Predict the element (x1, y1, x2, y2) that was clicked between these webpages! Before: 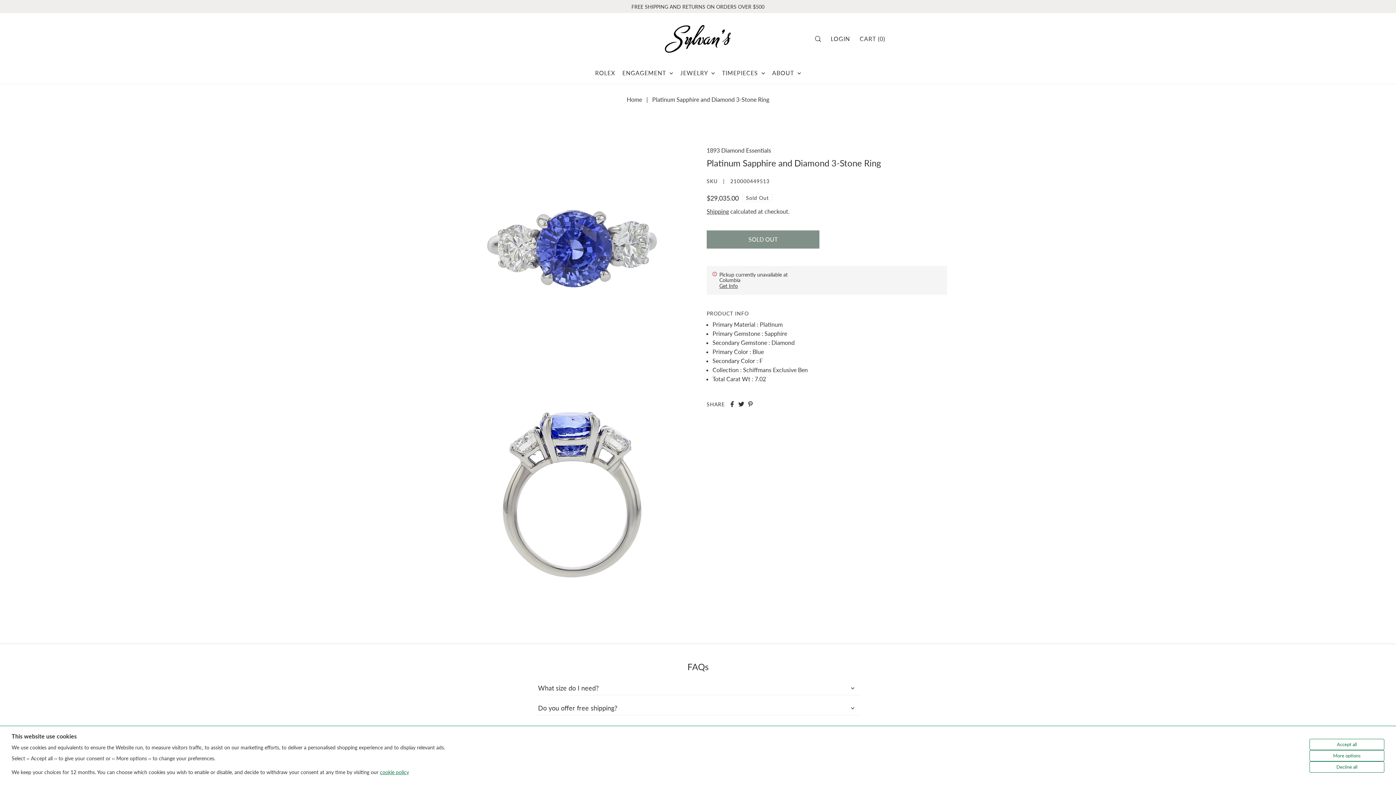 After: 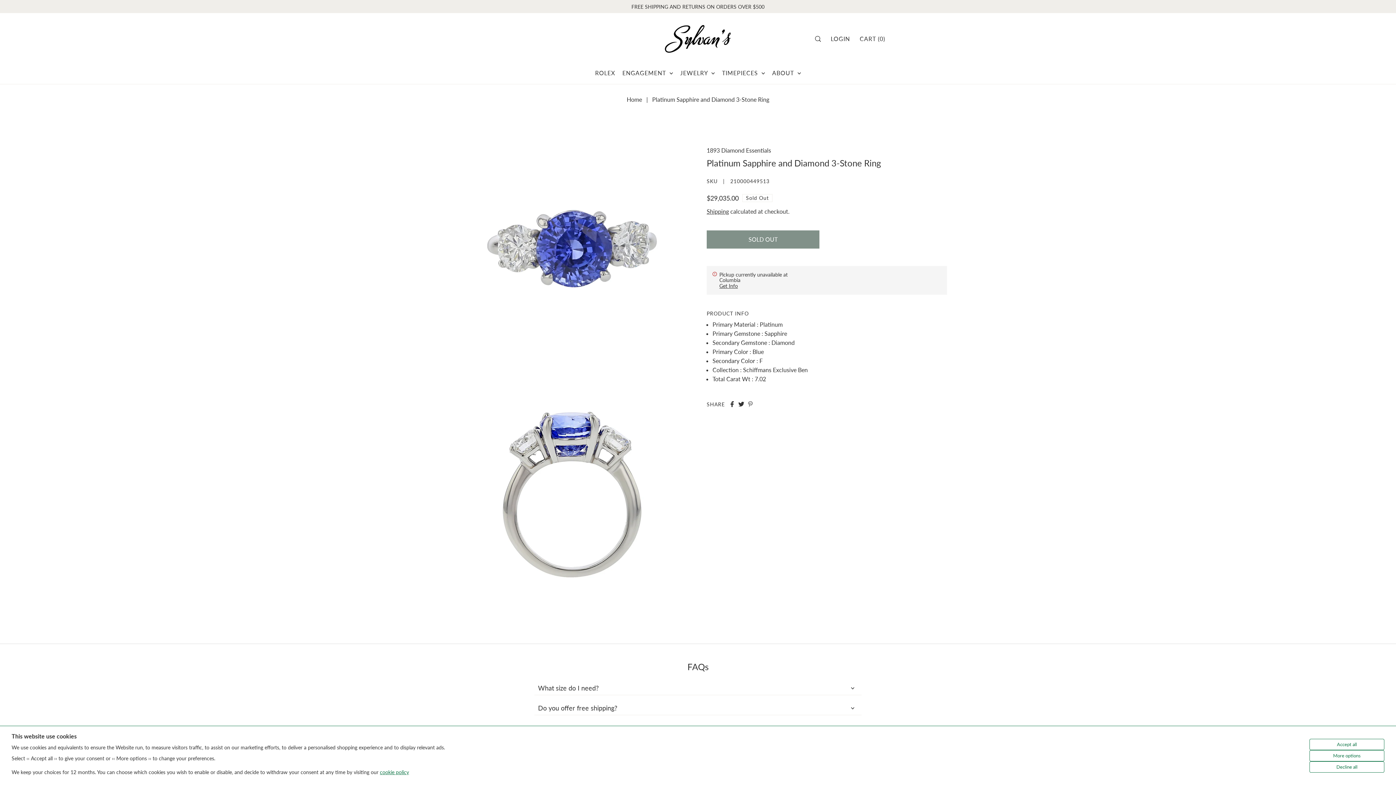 Action: label: Share on Pinterest bbox: (747, 401, 753, 407)